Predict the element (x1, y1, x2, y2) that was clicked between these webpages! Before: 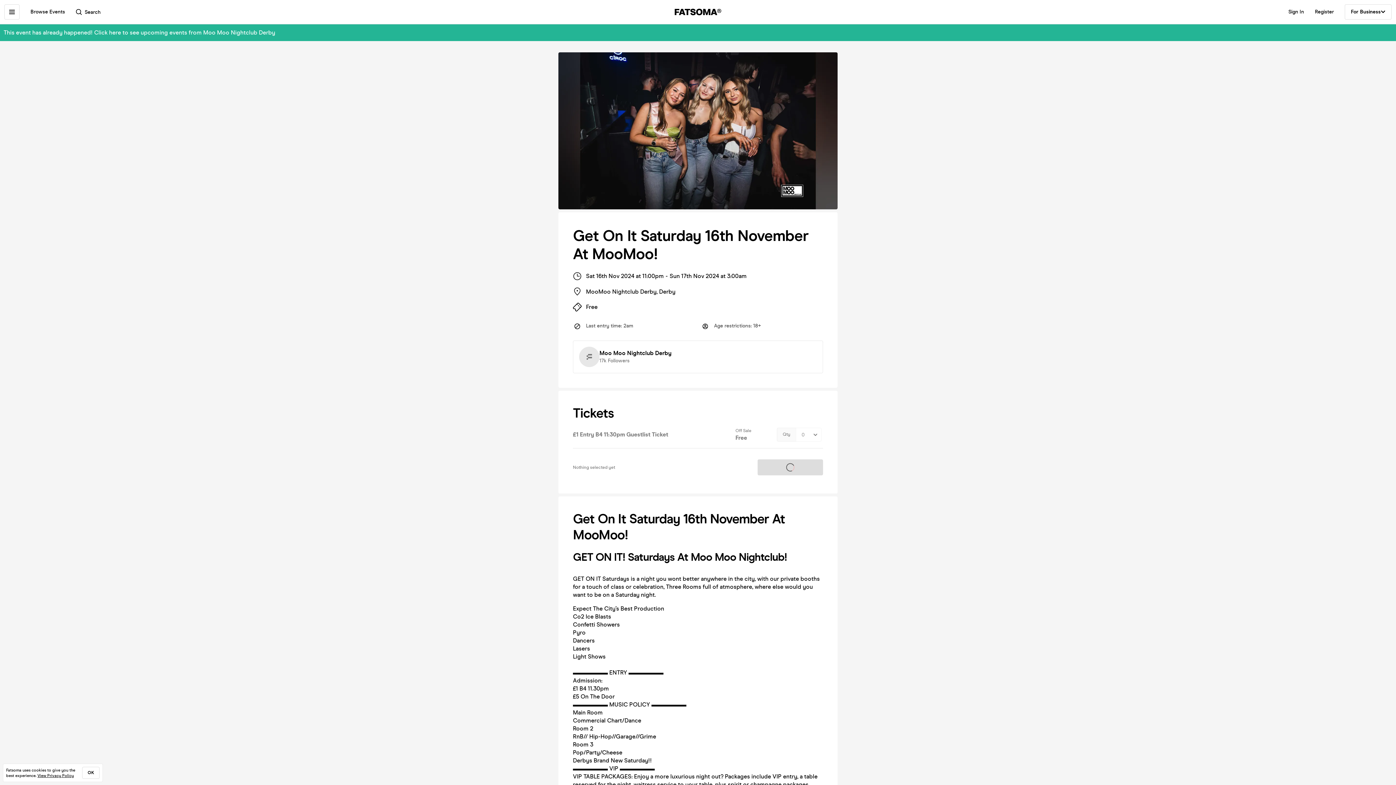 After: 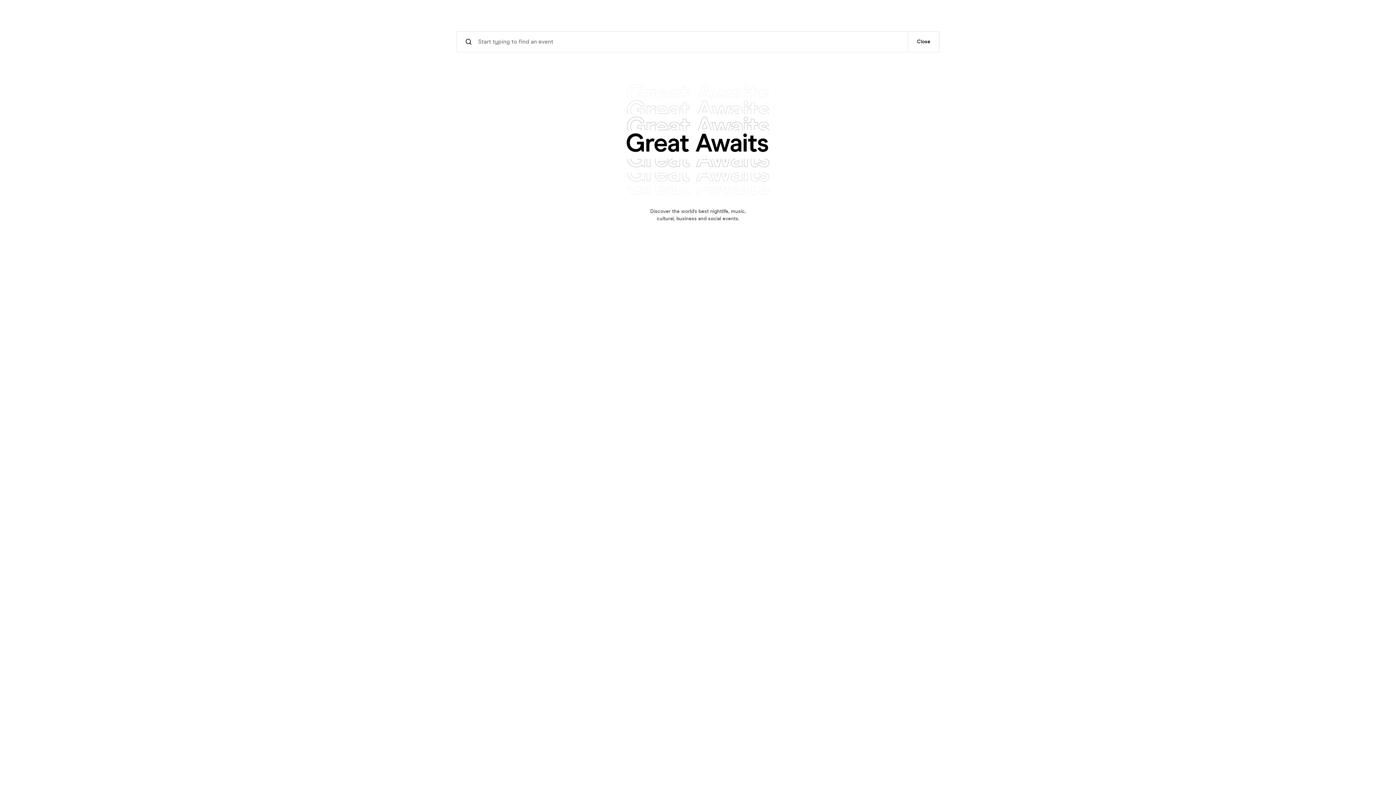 Action: bbox: (76, 8, 100, 16) label:  Search